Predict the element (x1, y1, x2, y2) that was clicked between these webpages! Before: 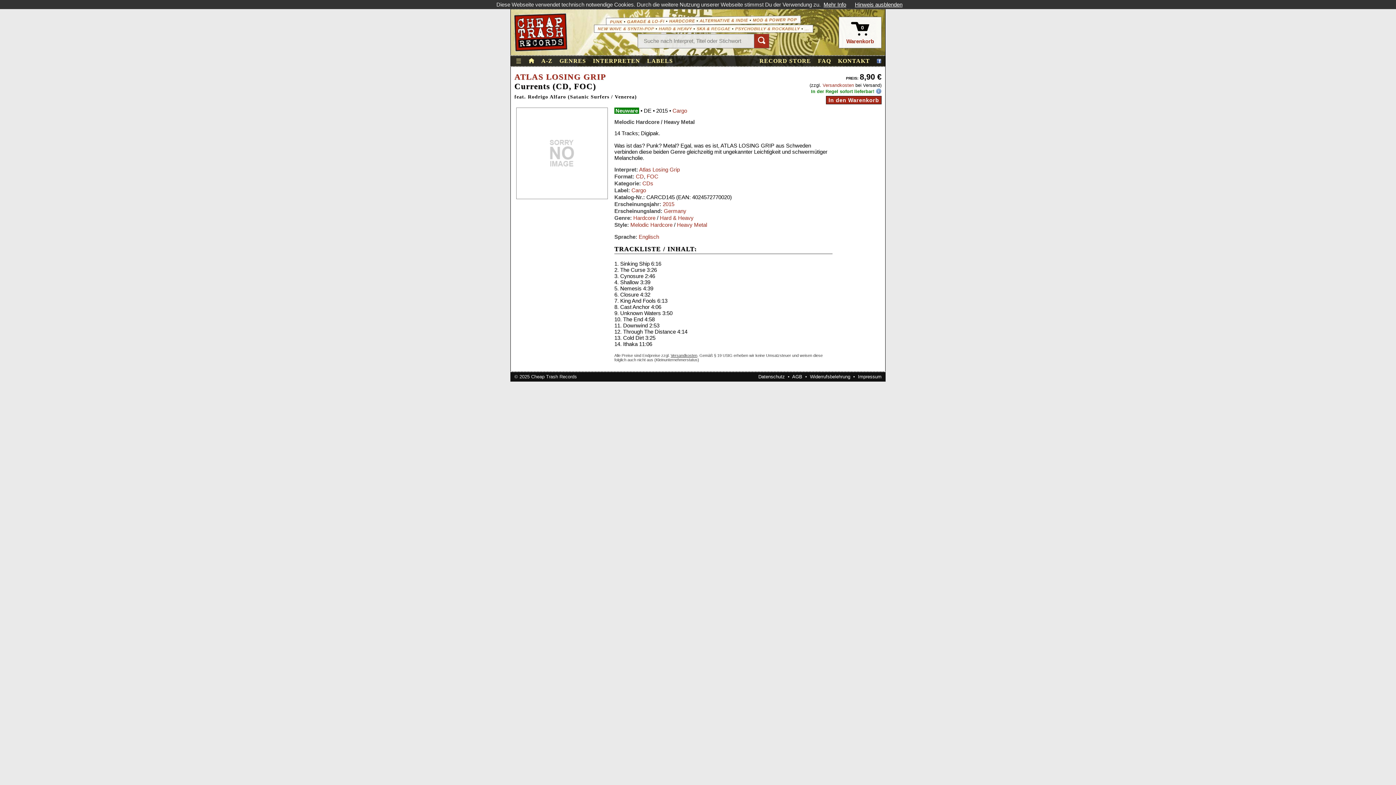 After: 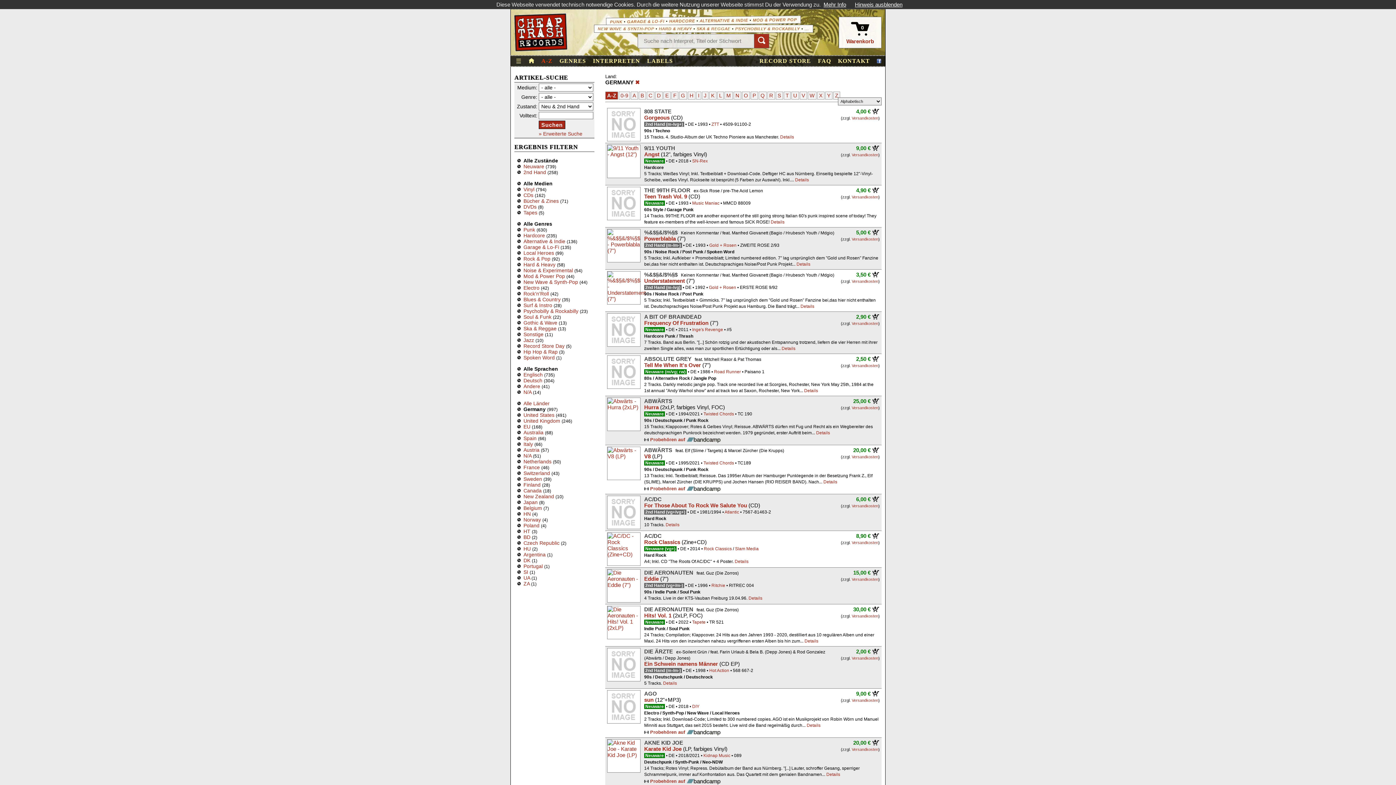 Action: bbox: (664, 207, 686, 214) label: Germany